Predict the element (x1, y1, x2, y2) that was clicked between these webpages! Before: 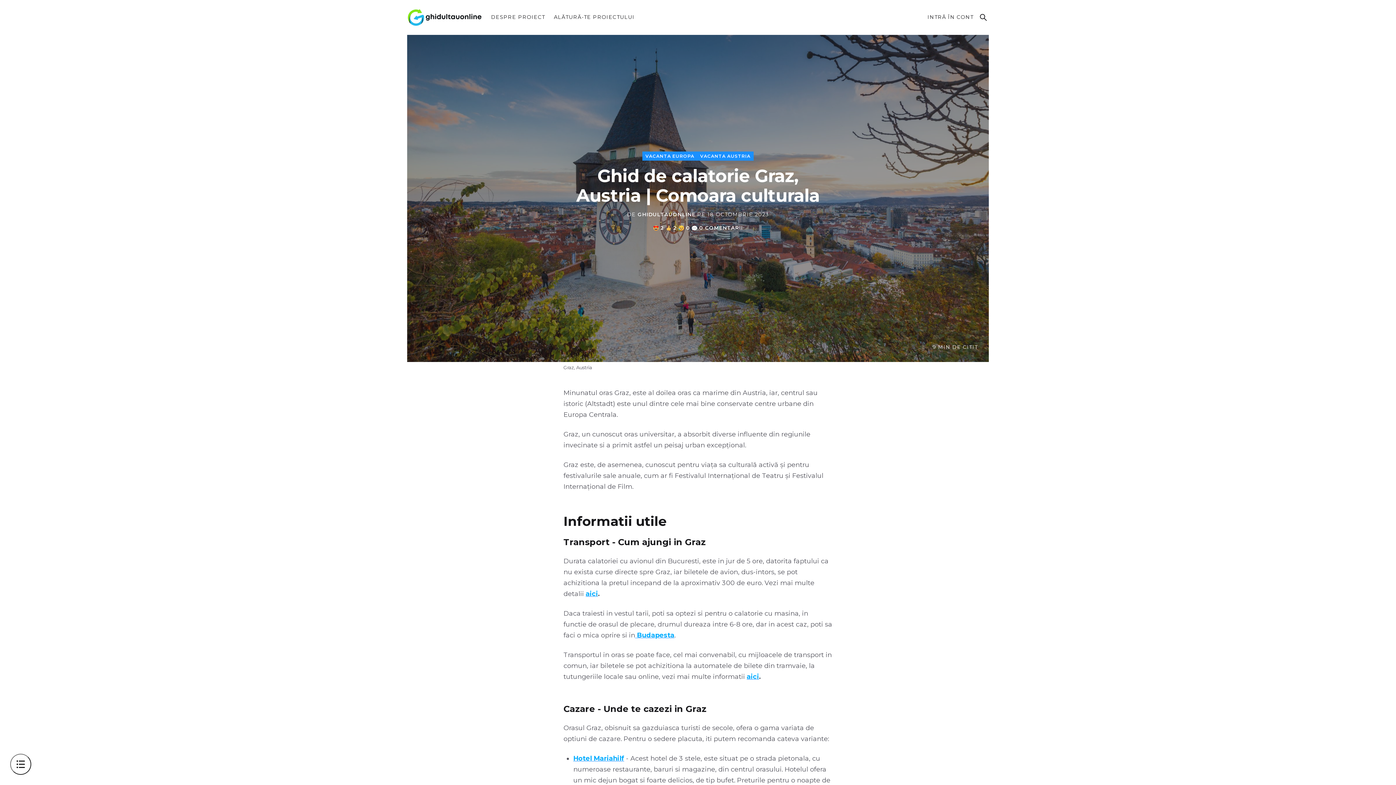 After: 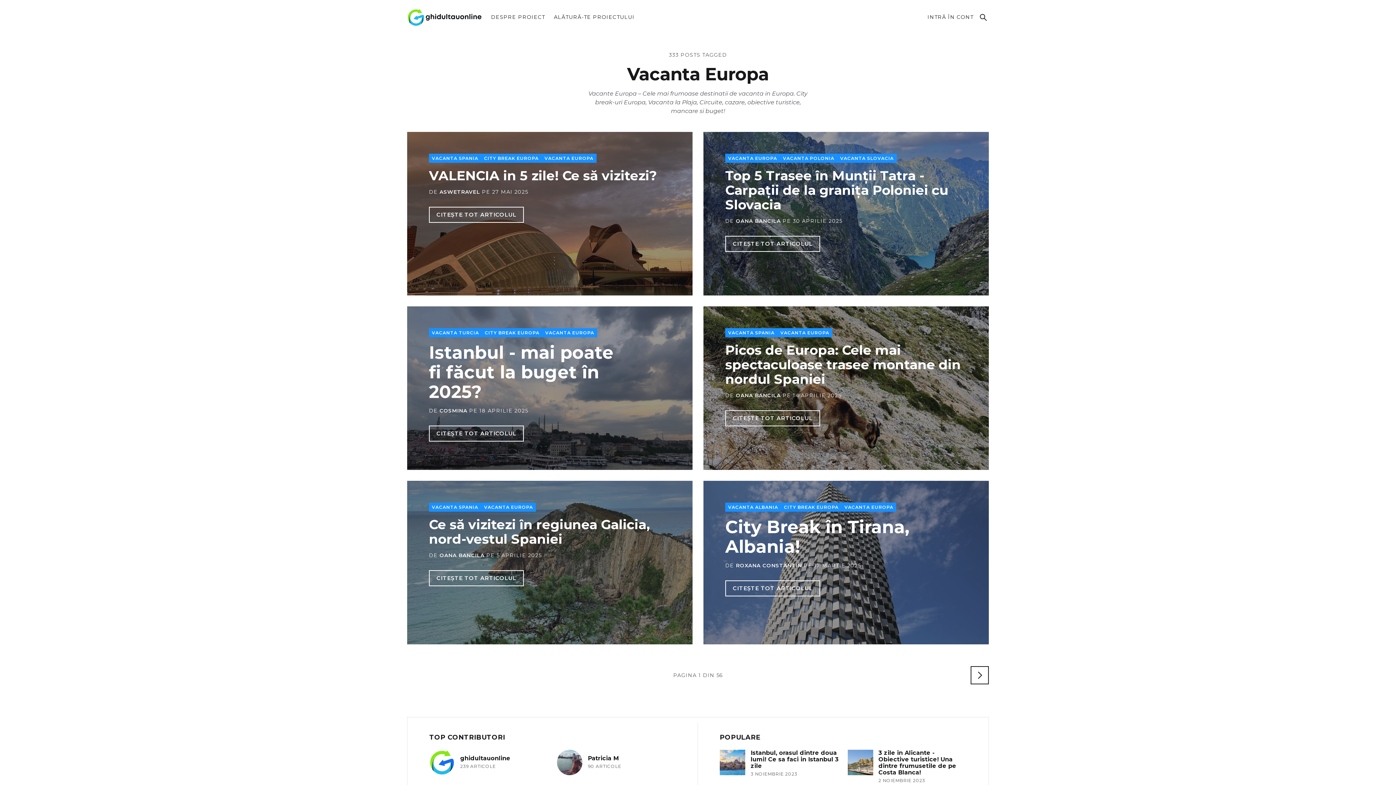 Action: bbox: (642, 151, 697, 160) label: VACANTA EUROPA